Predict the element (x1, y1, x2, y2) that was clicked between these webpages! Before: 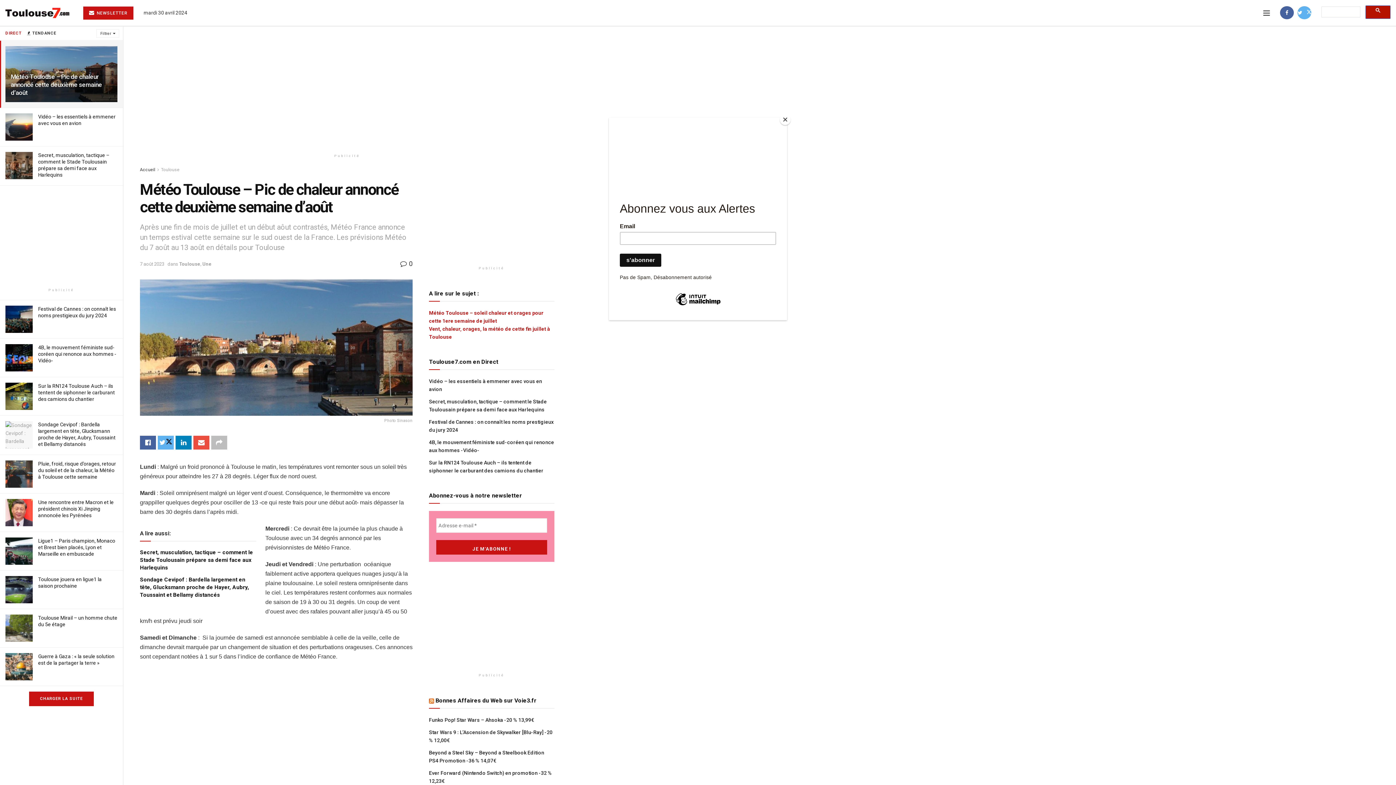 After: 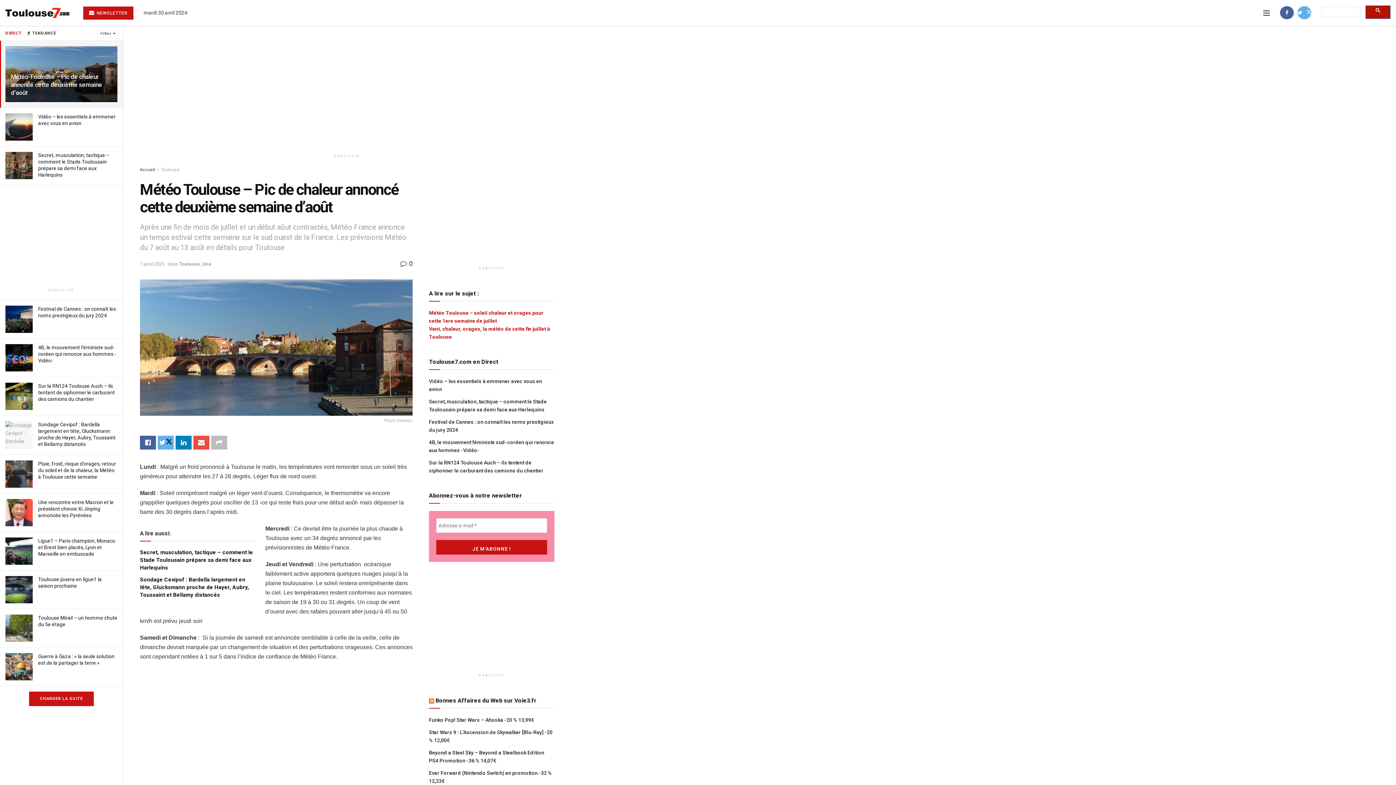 Action: bbox: (780, 114, 790, 125) label: Close